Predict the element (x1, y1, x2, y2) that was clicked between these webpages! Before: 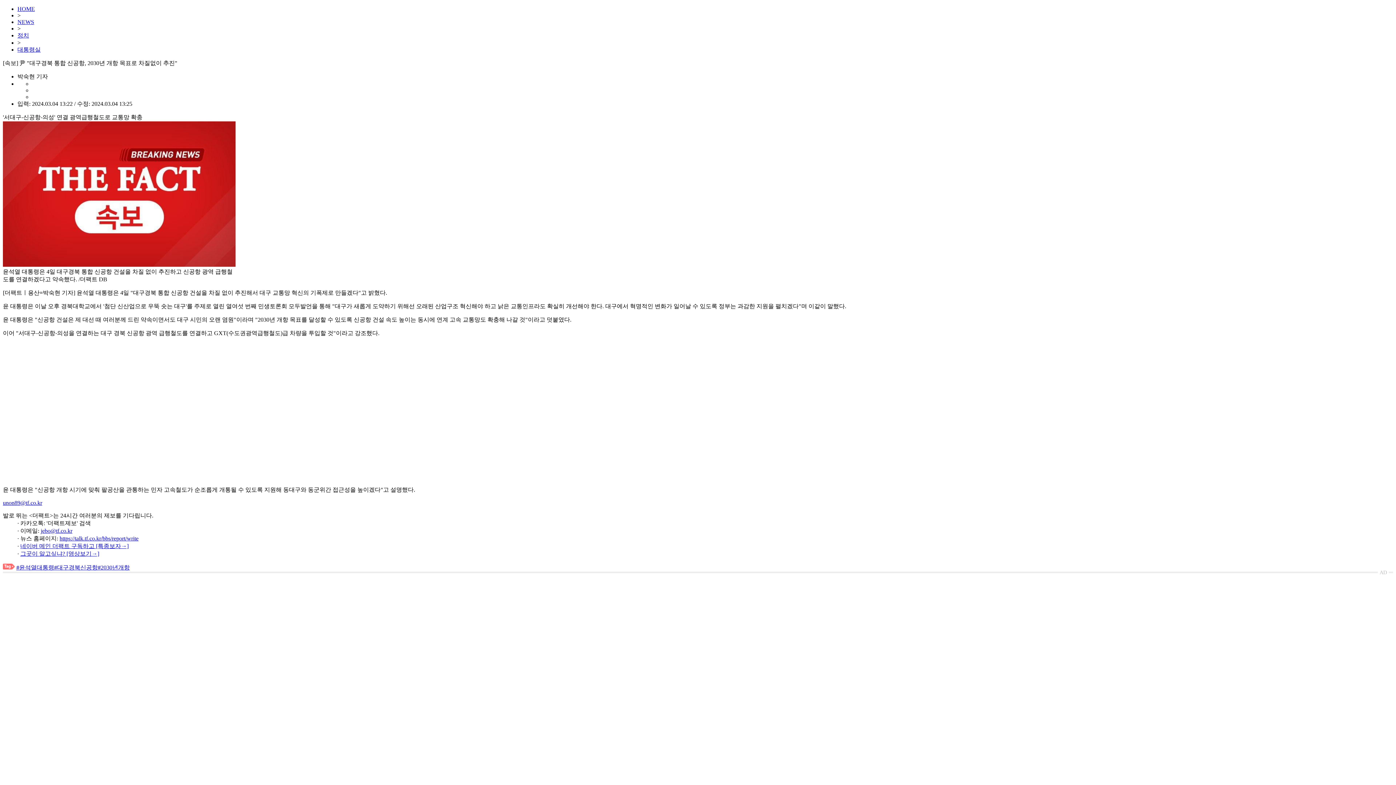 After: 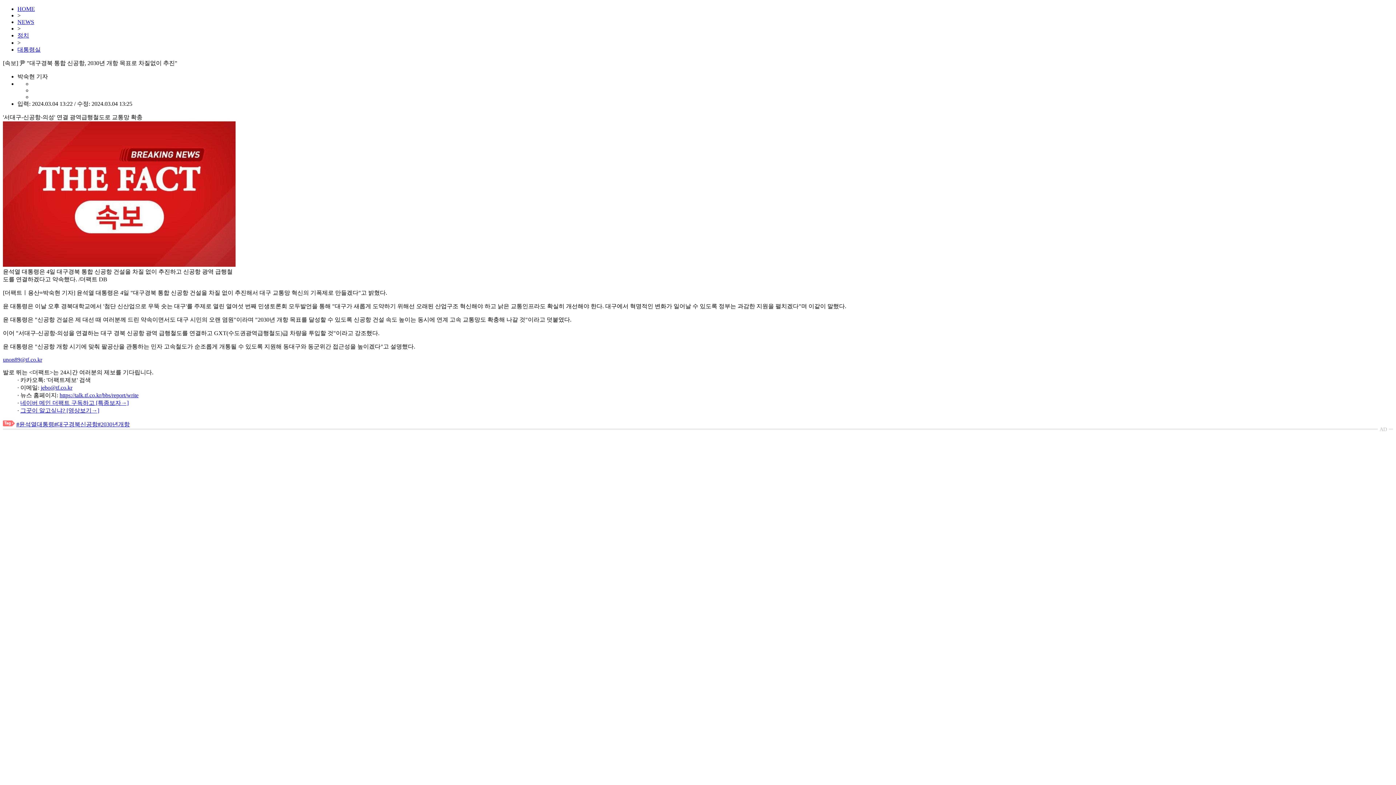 Action: bbox: (97, 421, 129, 427) label: #2030년개항